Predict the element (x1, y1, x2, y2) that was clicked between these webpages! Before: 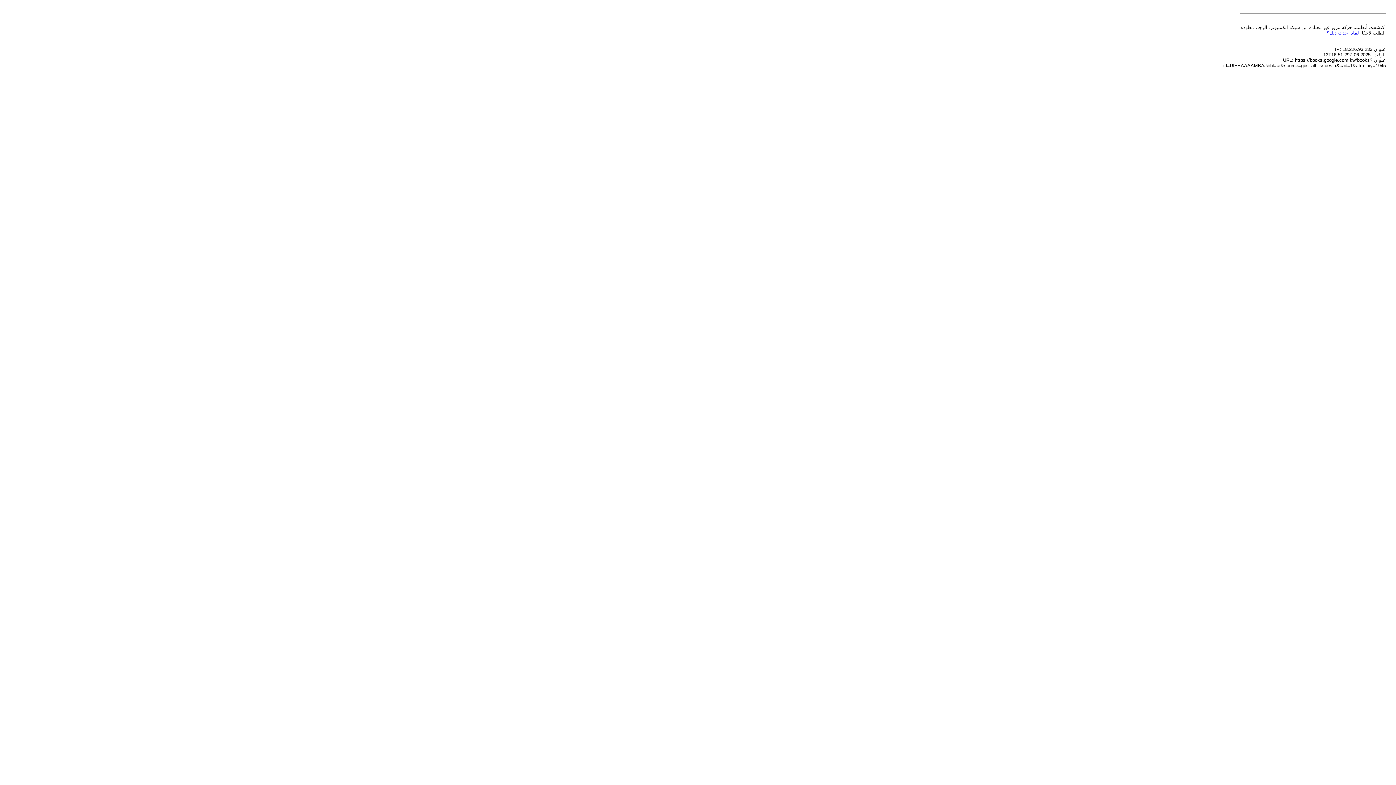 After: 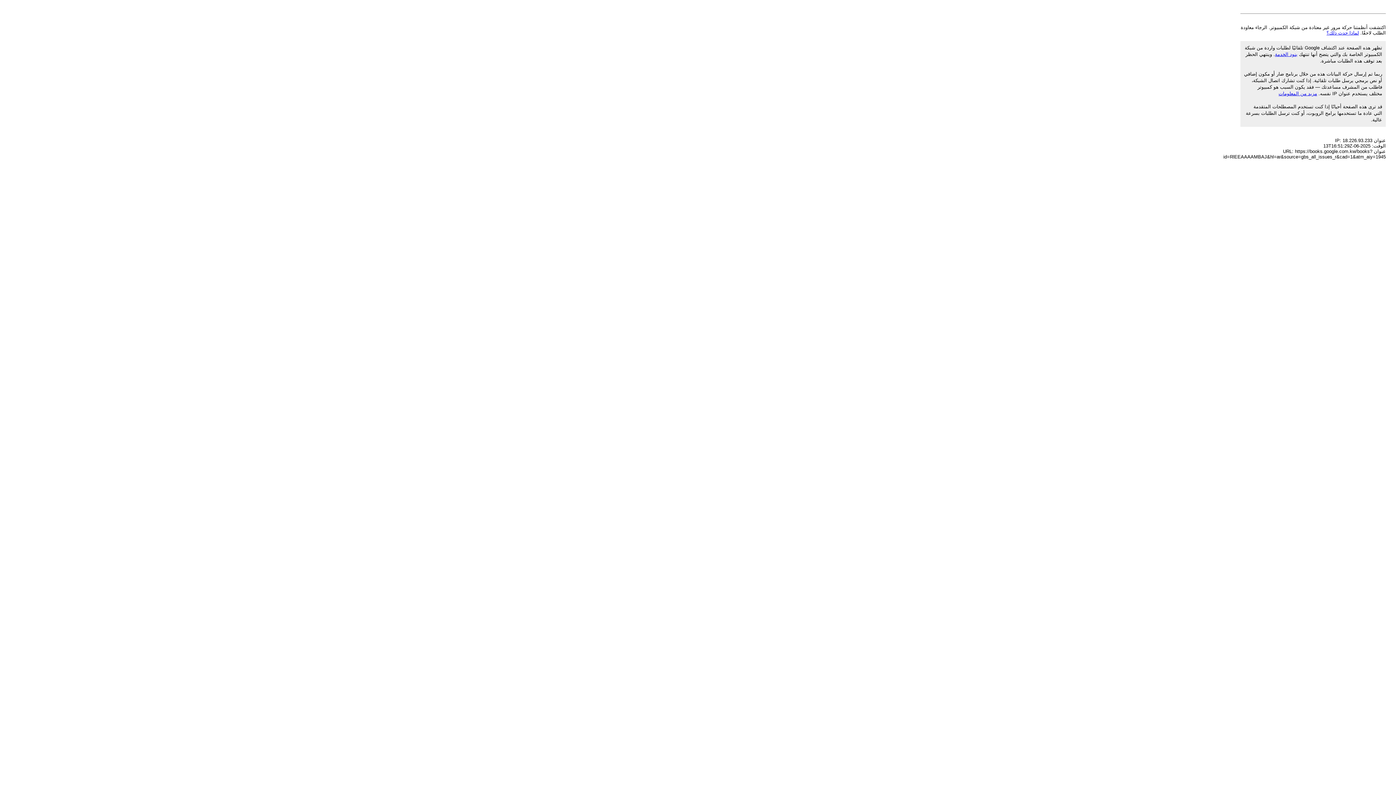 Action: bbox: (1326, 30, 1359, 35) label: لماذا حدث ذلك؟